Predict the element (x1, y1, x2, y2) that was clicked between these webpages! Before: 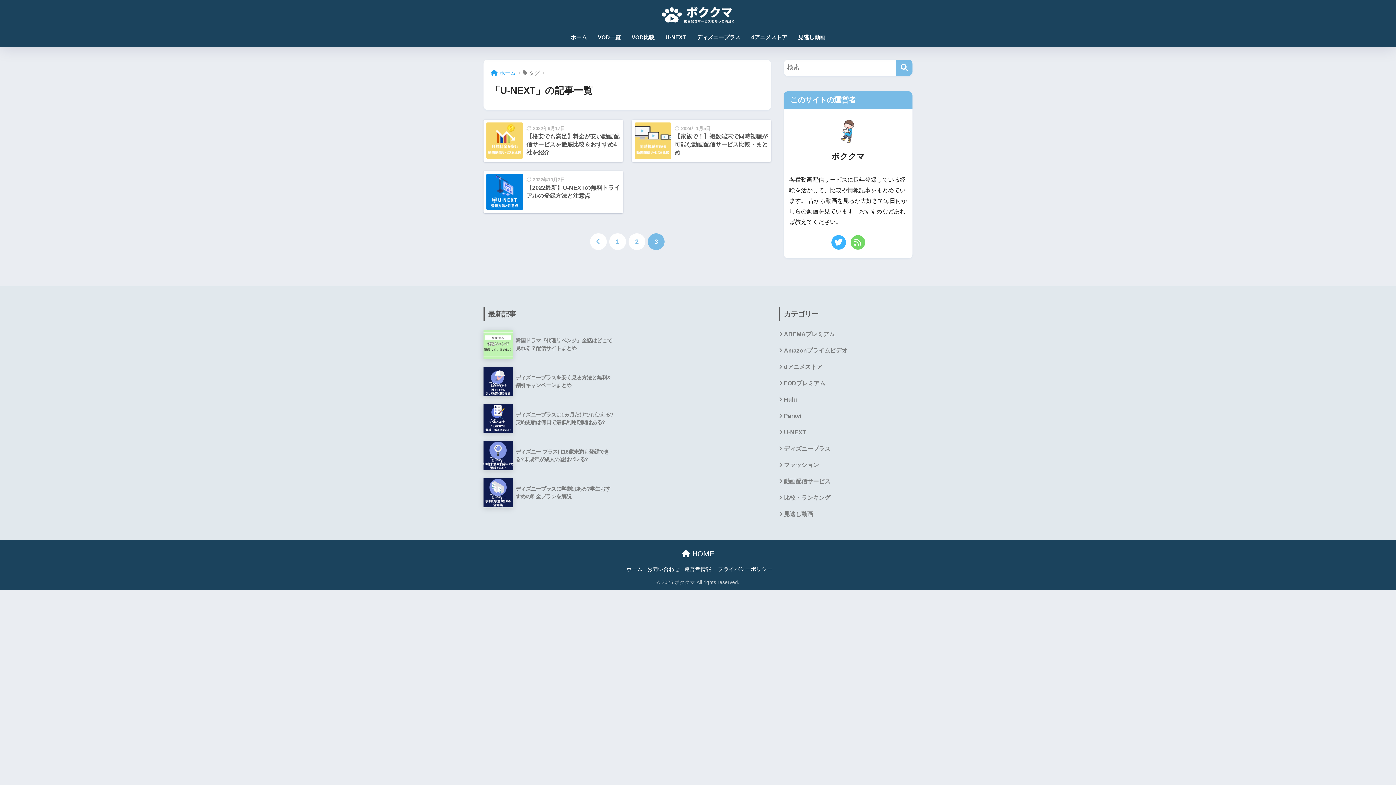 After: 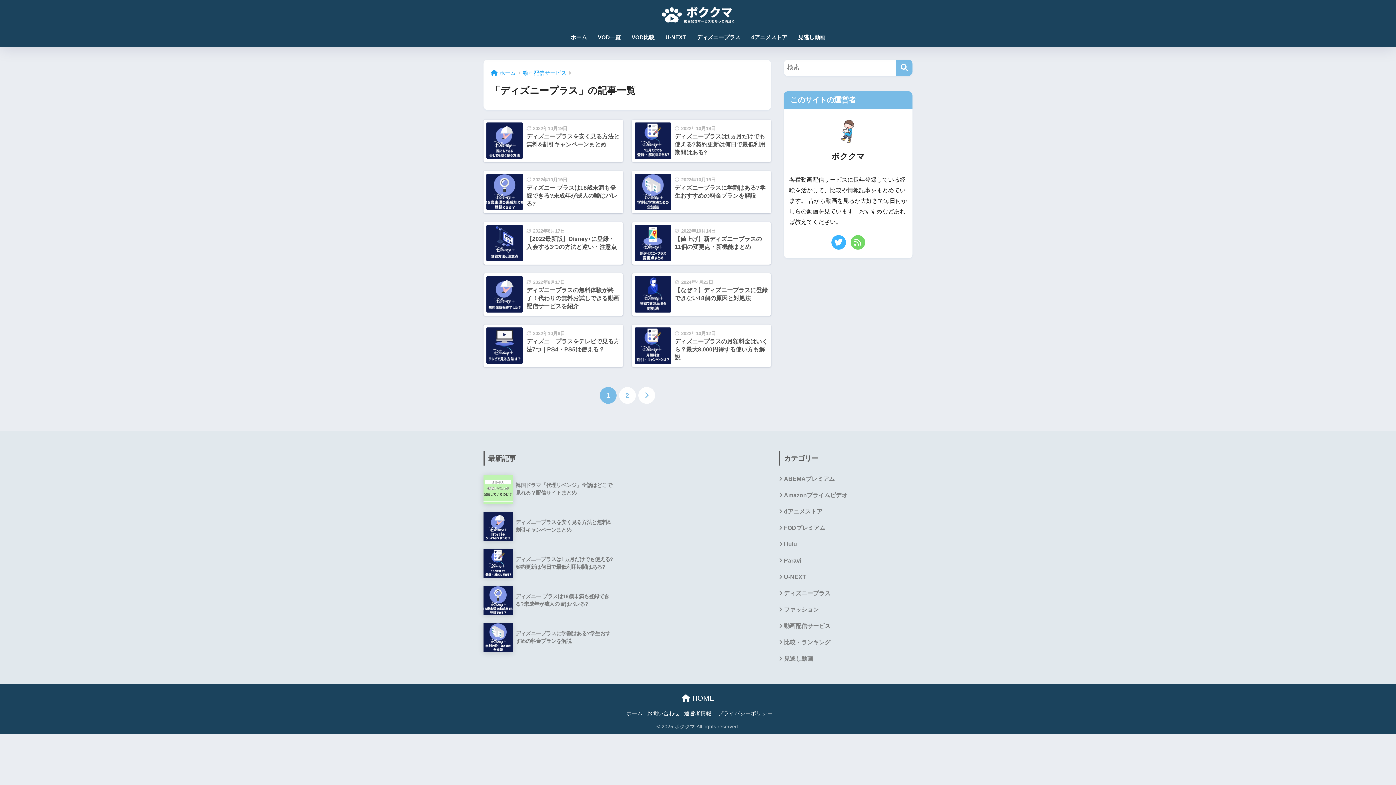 Action: bbox: (691, 29, 746, 46) label: ディズニープラス